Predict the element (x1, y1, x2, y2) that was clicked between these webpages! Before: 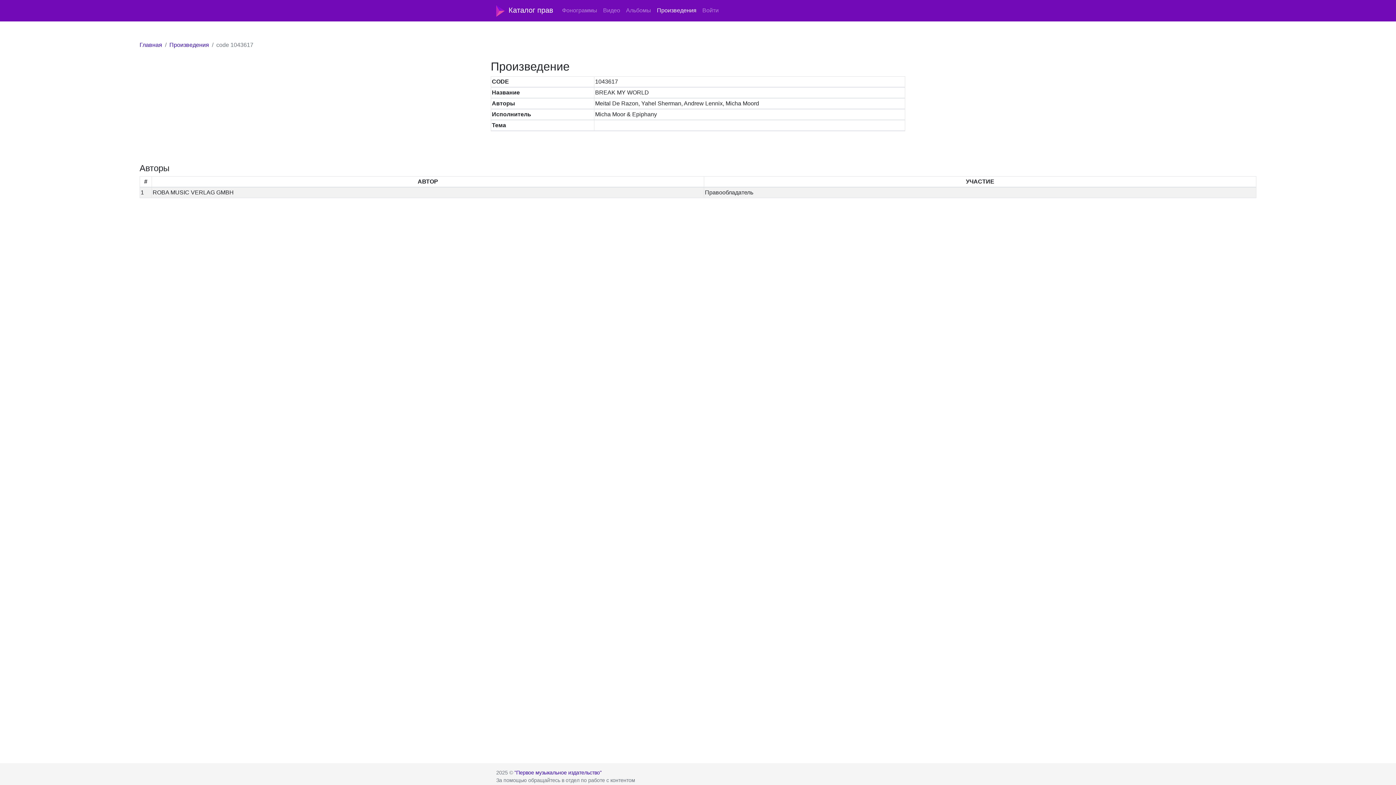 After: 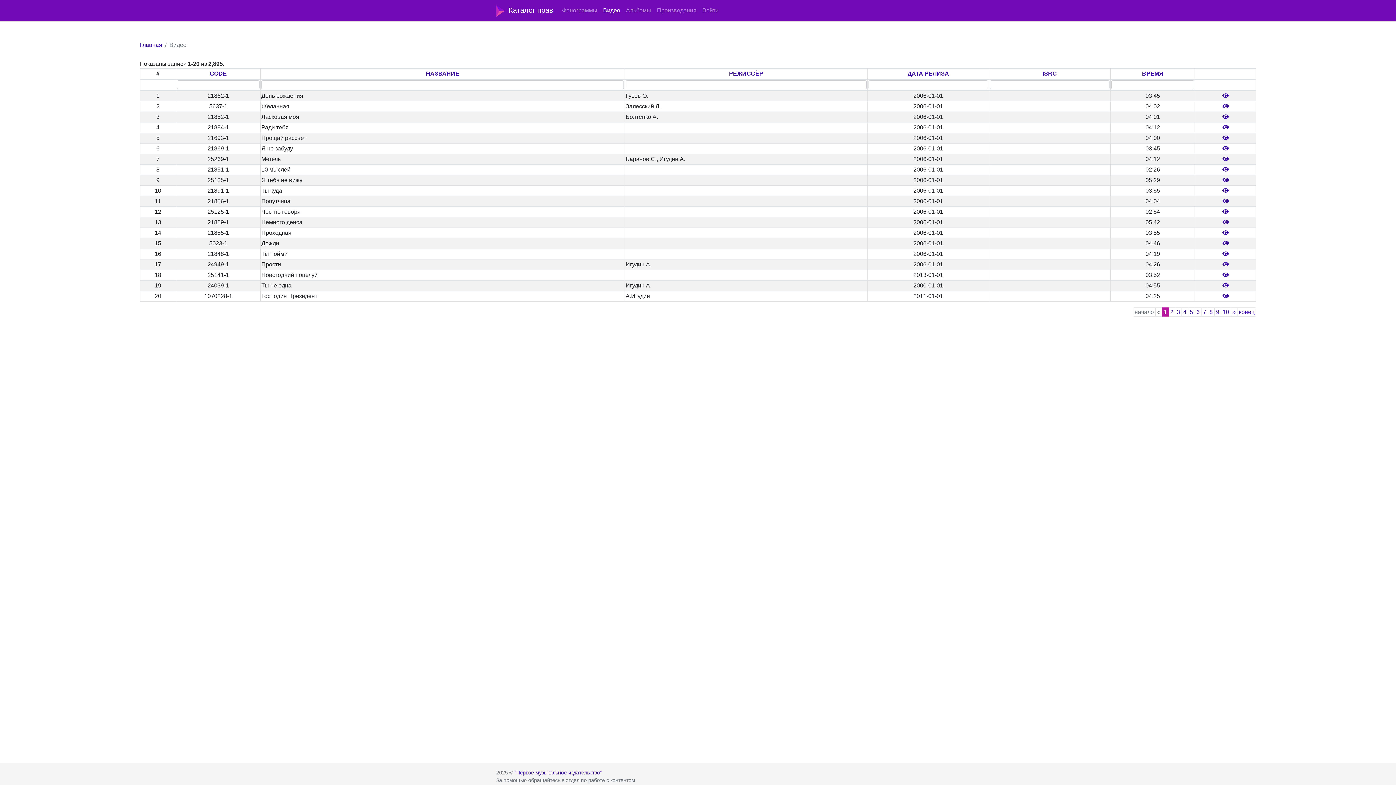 Action: label: Видео bbox: (600, 3, 623, 17)